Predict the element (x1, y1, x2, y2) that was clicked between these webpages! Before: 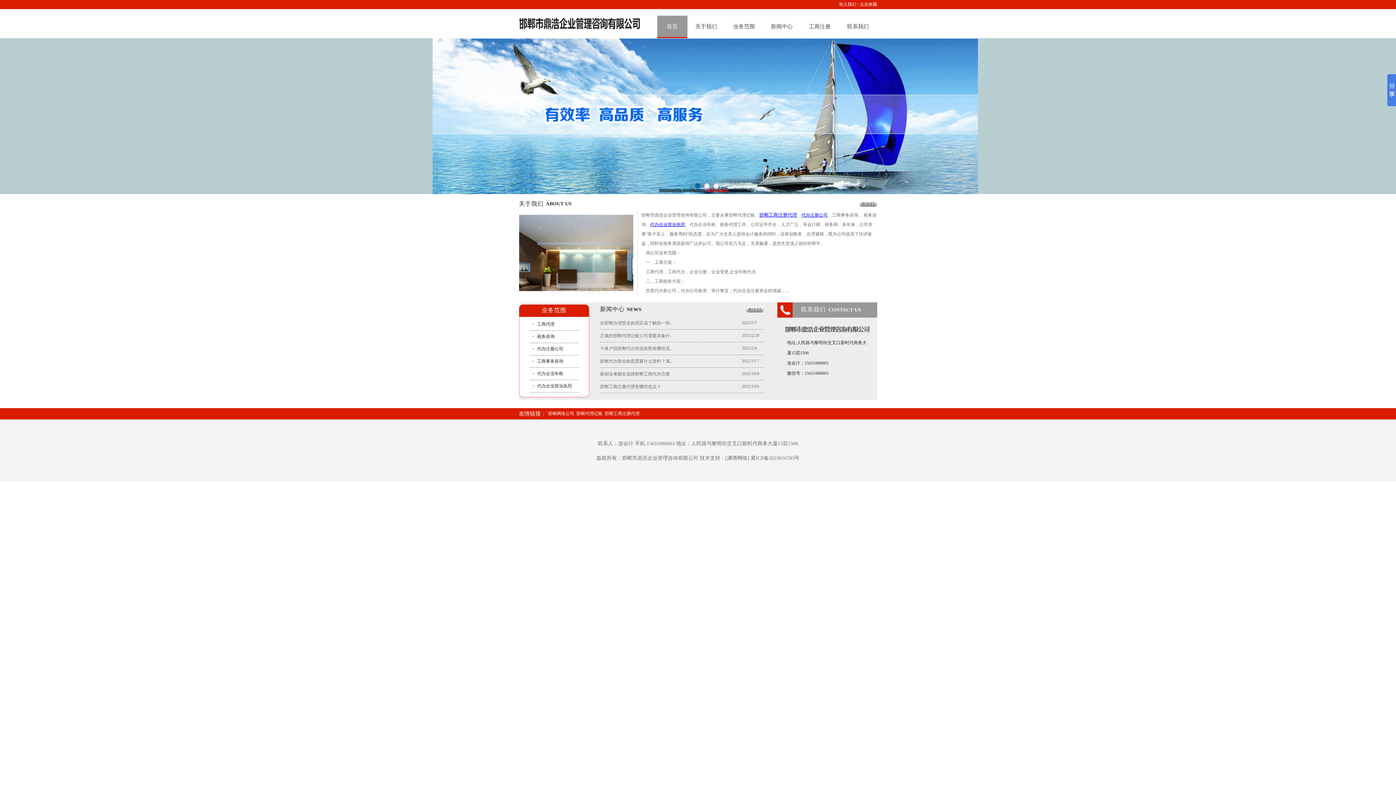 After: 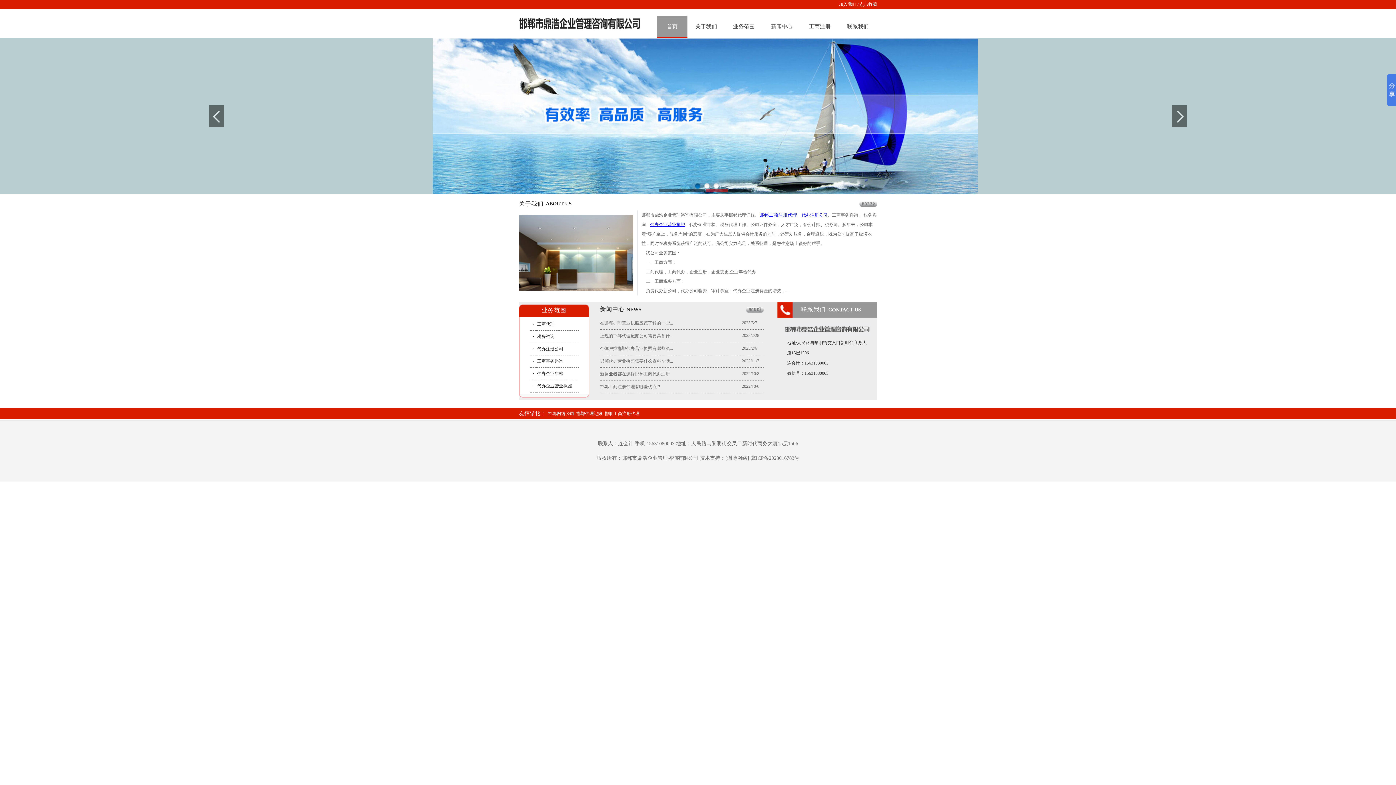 Action: bbox: (0, 38, 1410, 194)